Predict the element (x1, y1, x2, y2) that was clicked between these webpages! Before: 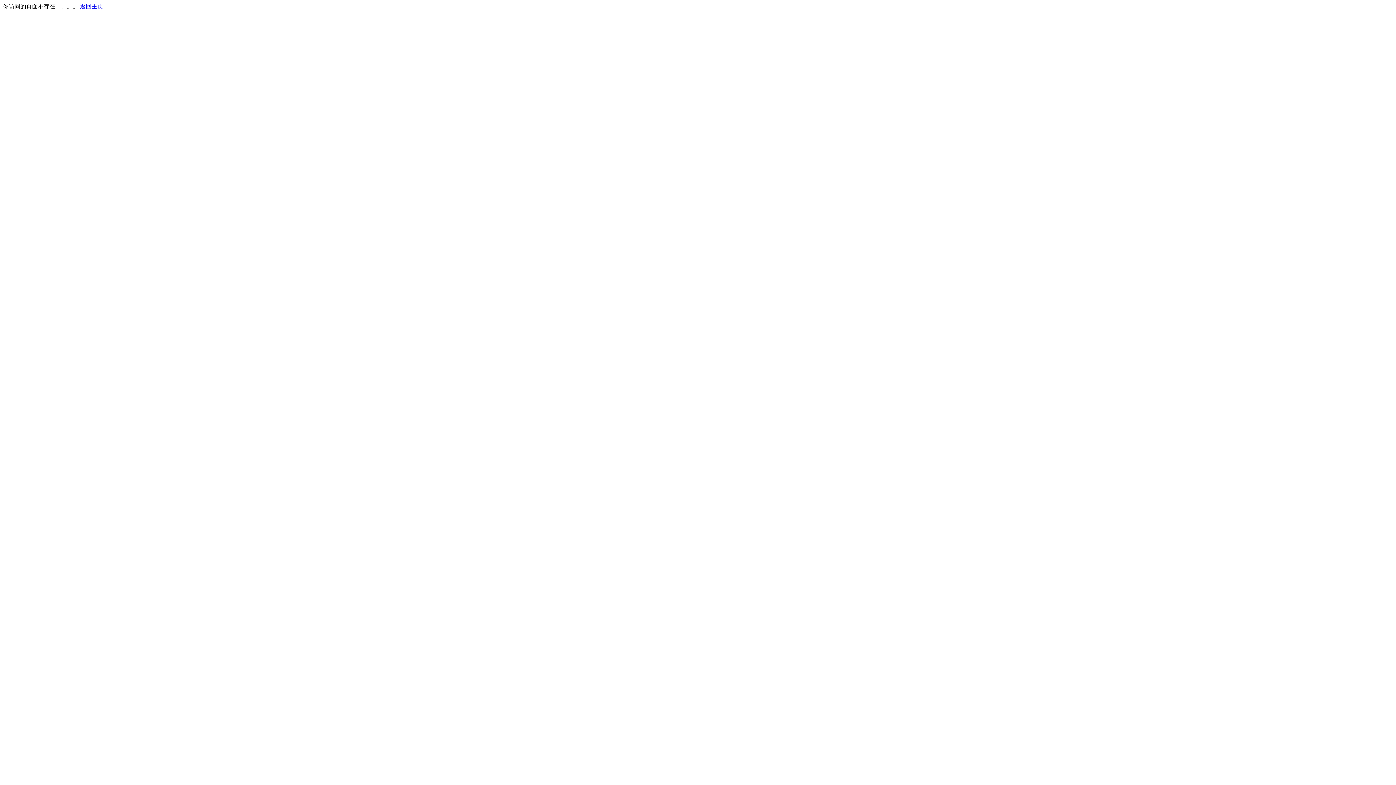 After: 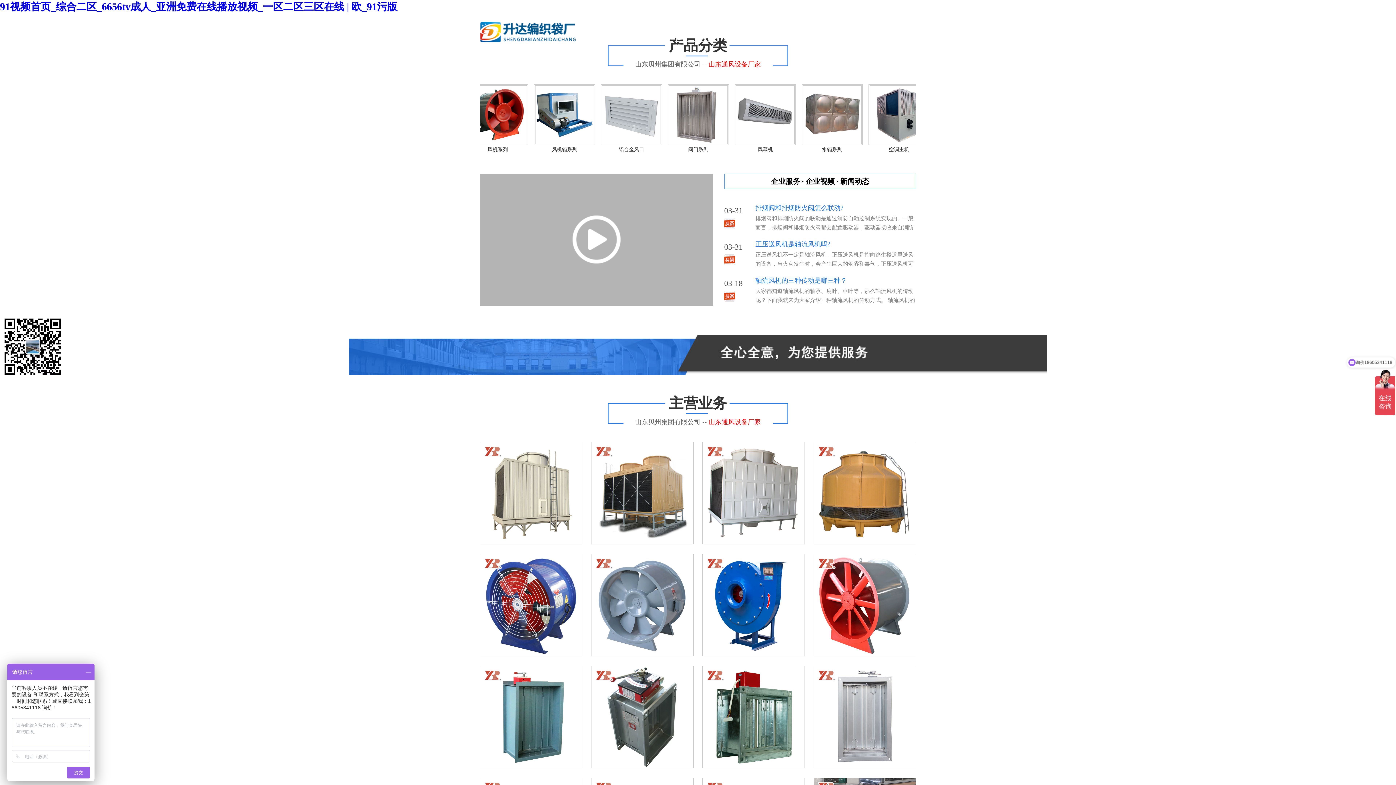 Action: bbox: (80, 3, 103, 9) label: 返回主页